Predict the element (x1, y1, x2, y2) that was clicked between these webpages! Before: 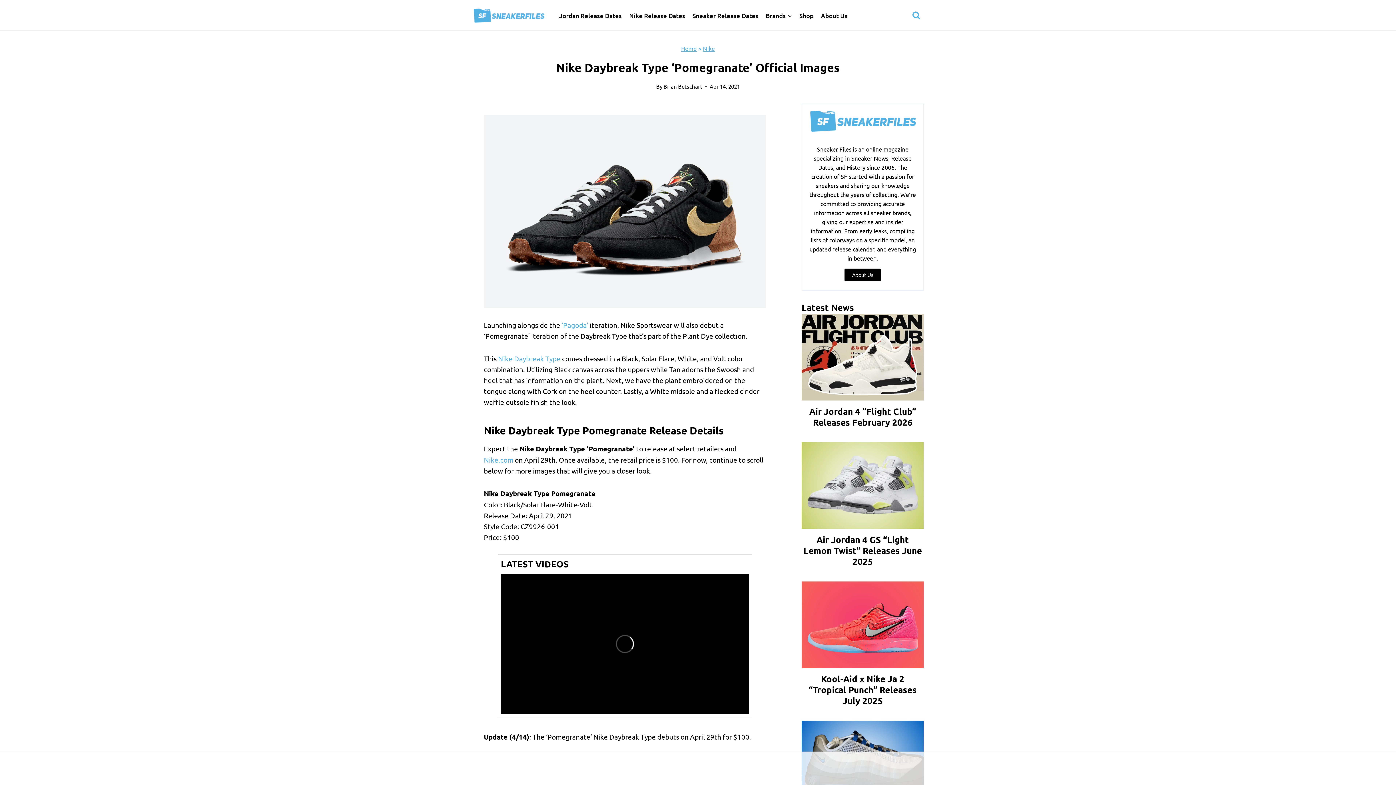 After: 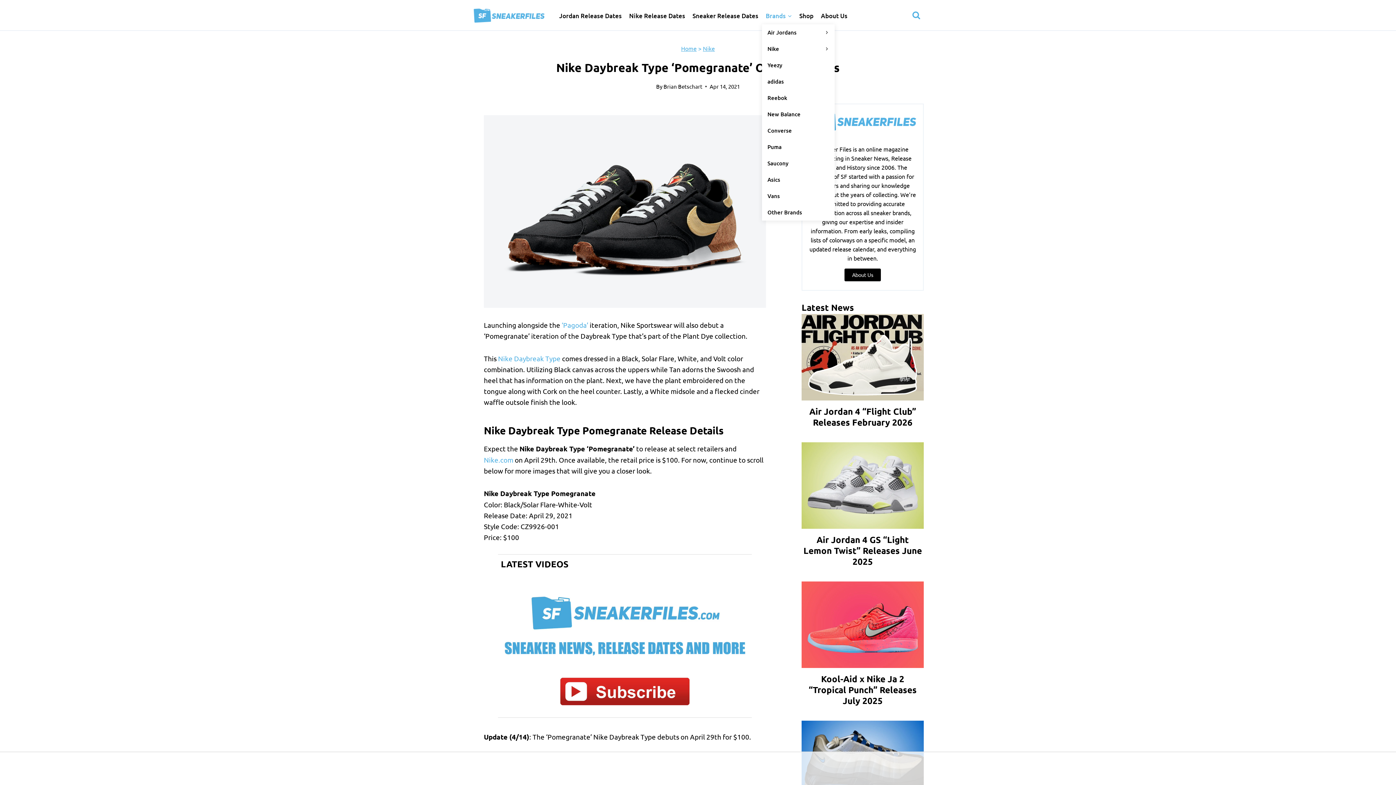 Action: bbox: (762, 7, 795, 24) label: Brands